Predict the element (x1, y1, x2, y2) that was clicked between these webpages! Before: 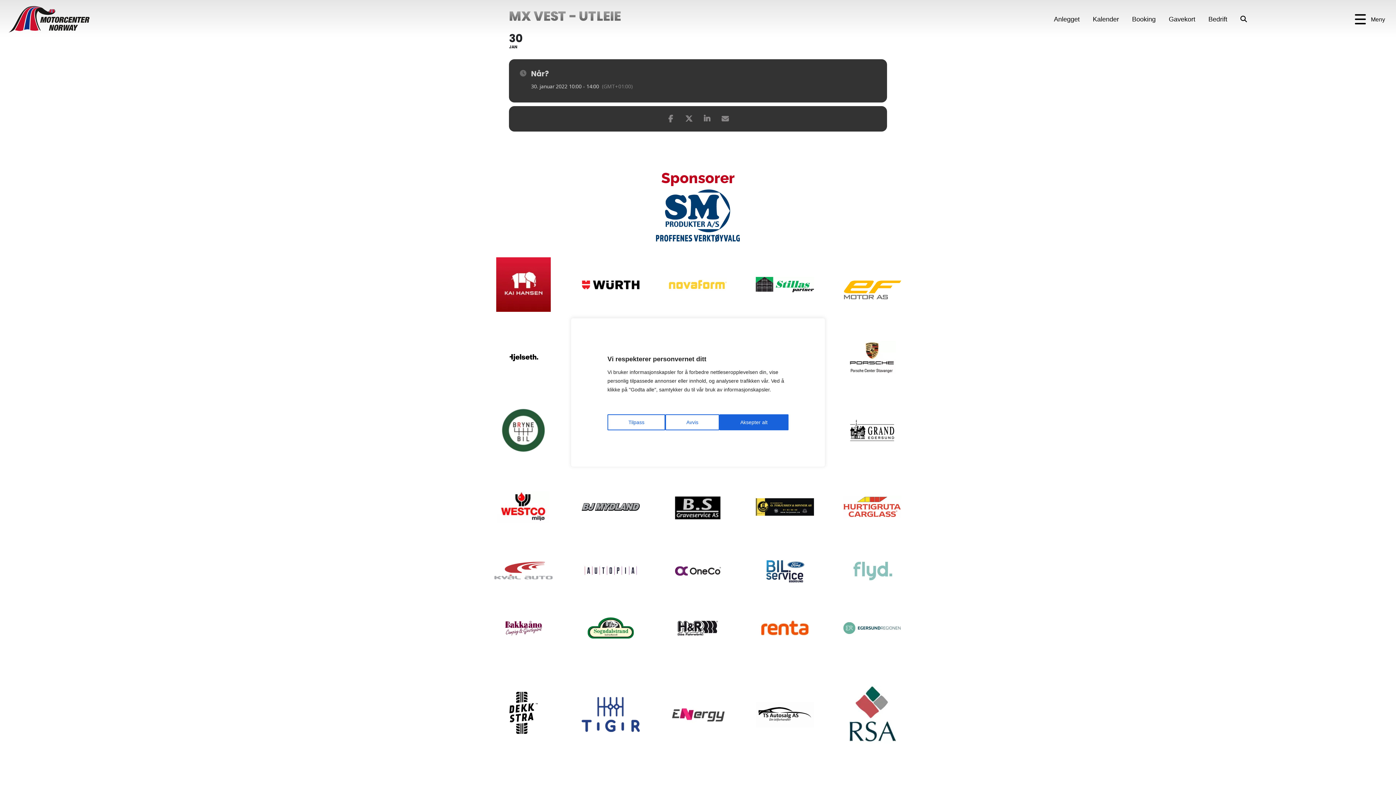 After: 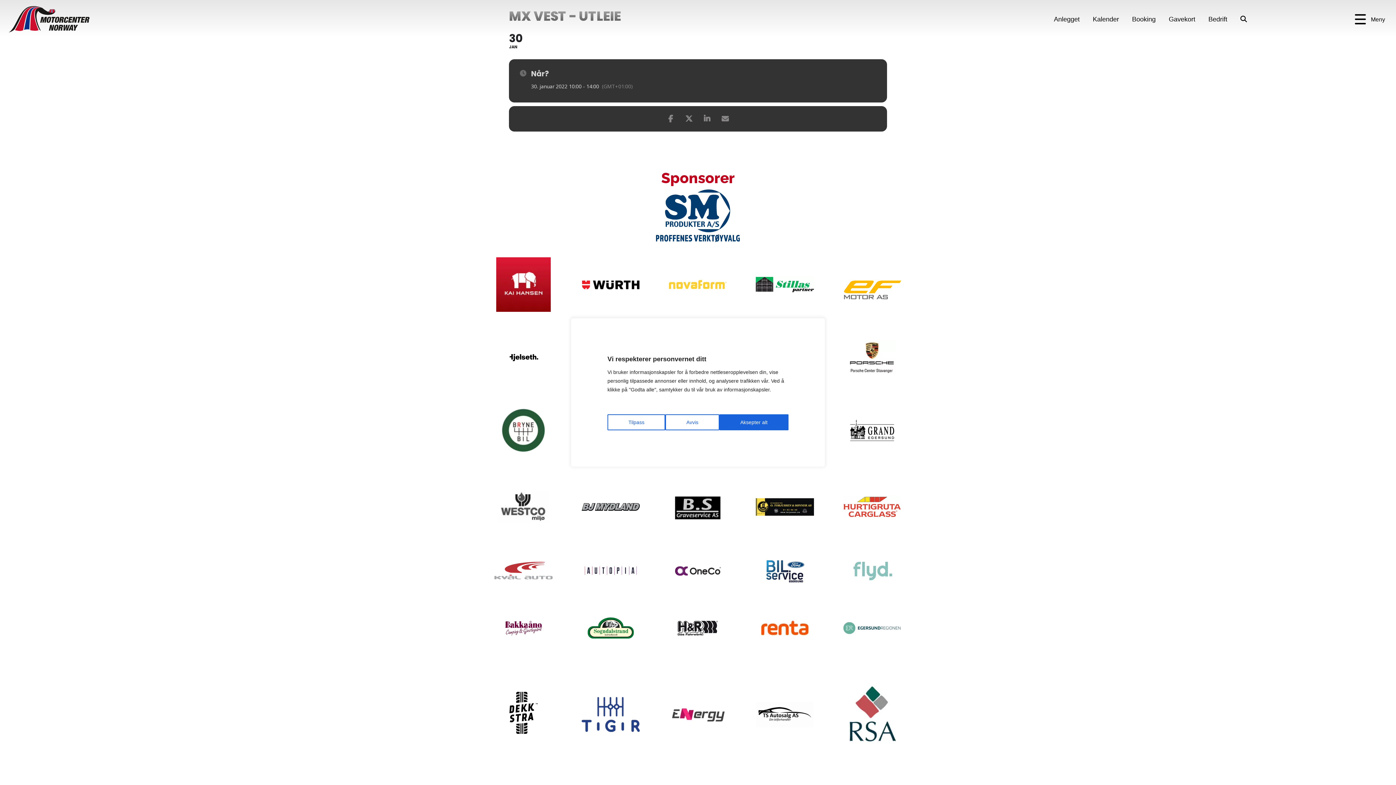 Action: bbox: (494, 491, 552, 523)